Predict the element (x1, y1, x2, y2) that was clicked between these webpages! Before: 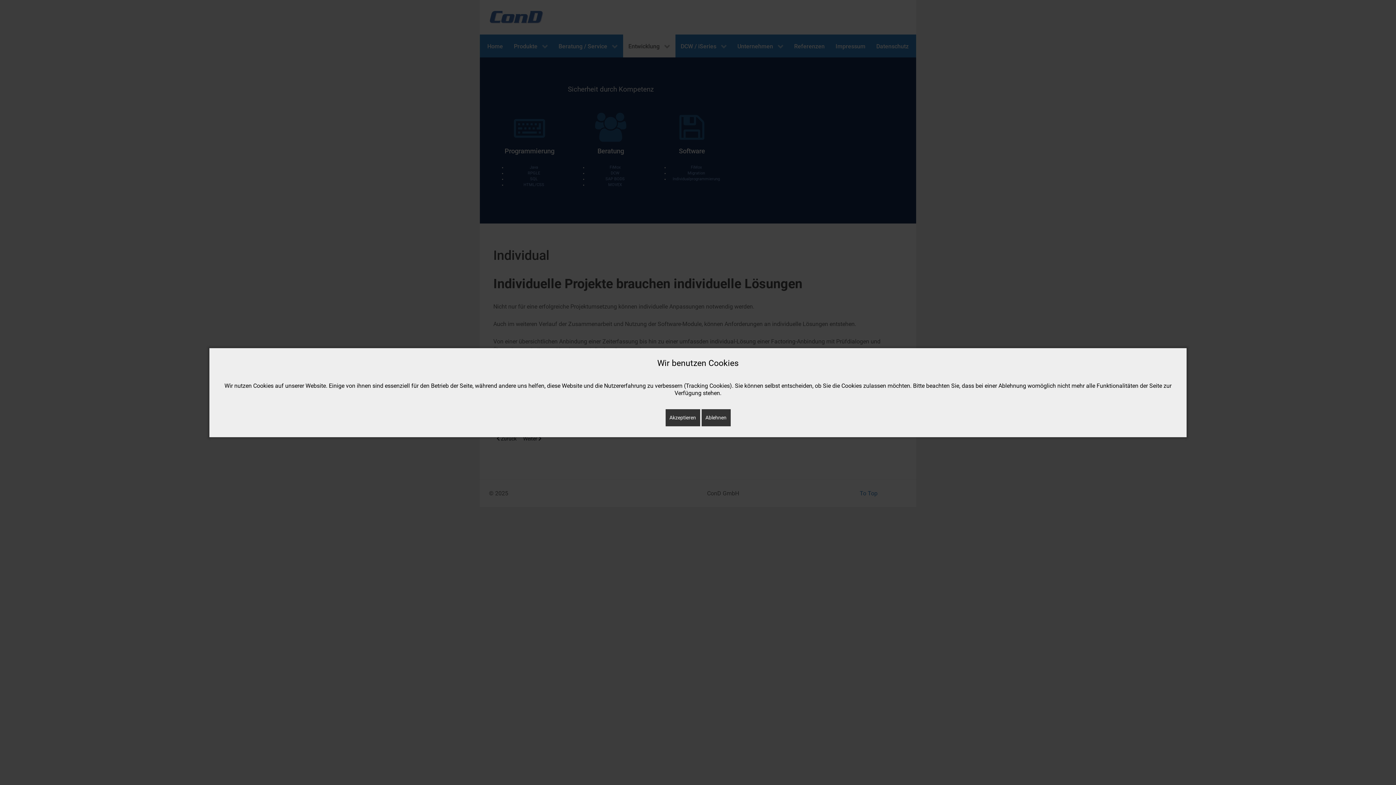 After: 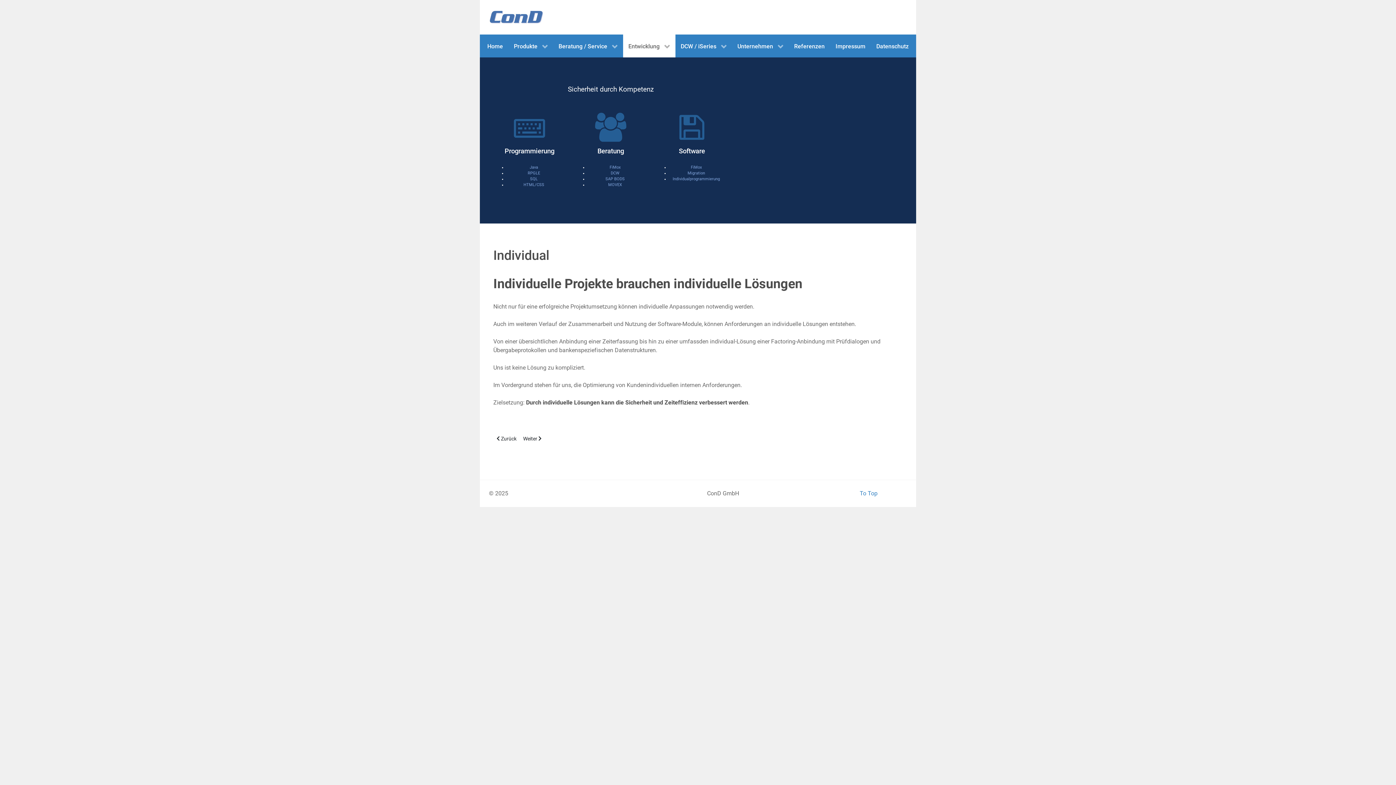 Action: bbox: (665, 409, 700, 426) label: Akzeptieren